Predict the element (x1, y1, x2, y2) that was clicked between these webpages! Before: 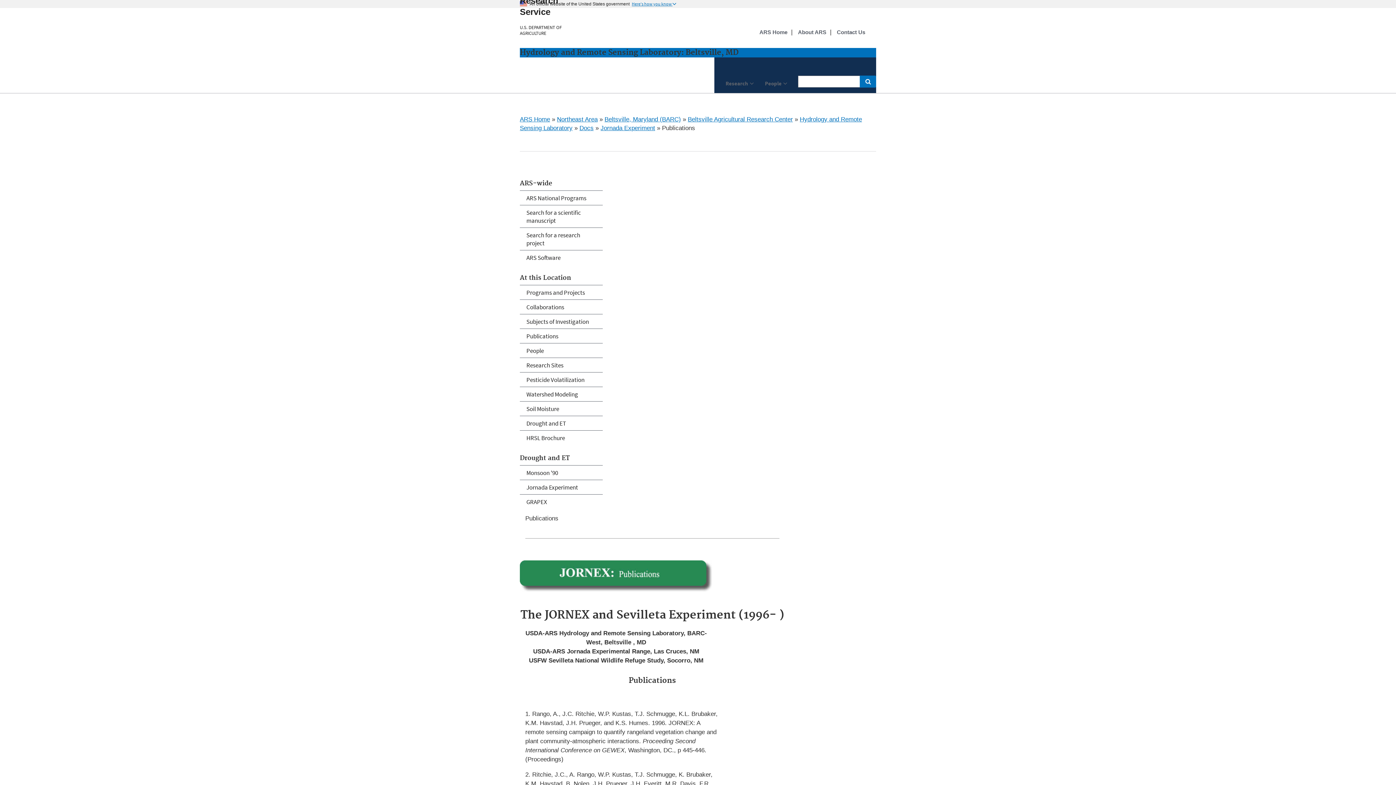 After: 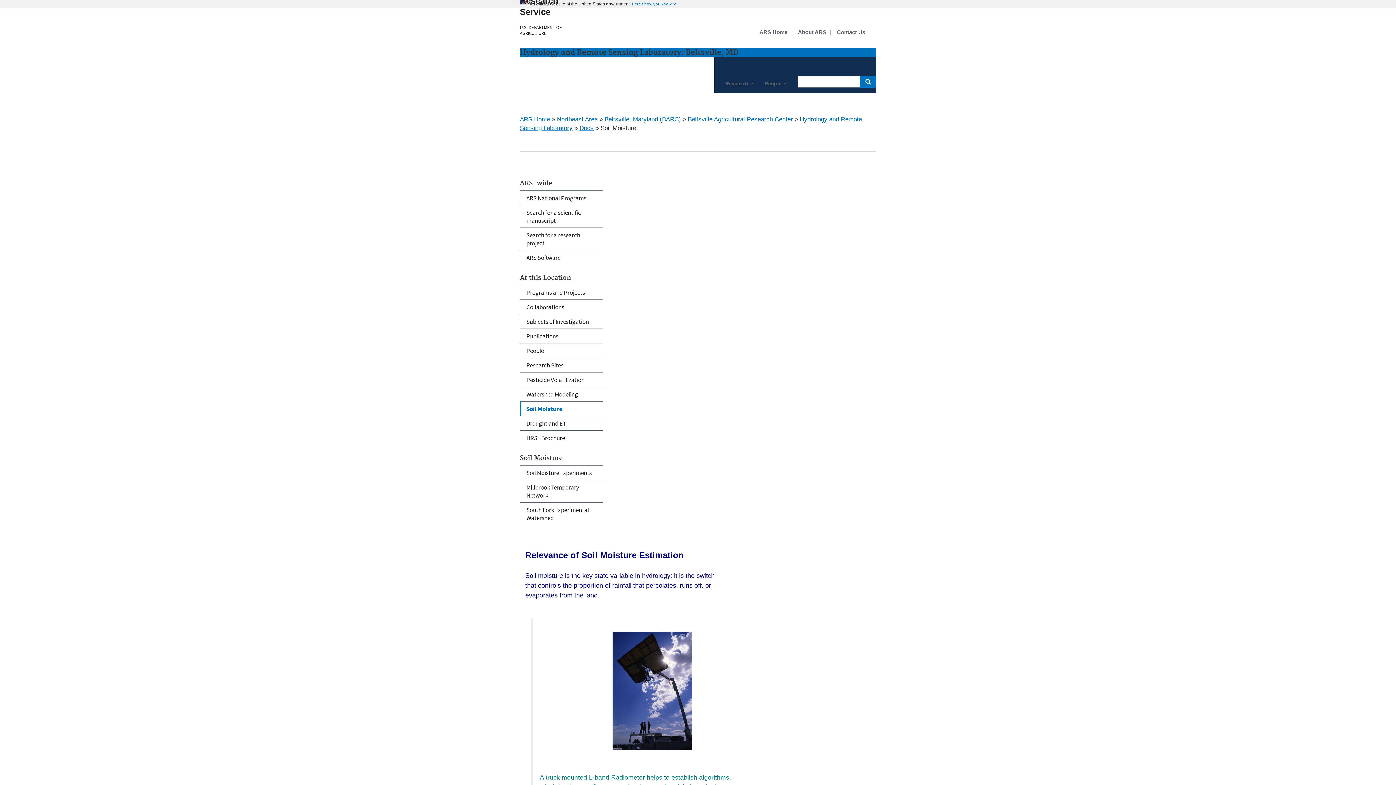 Action: label: Soil Moisture bbox: (520, 401, 602, 416)